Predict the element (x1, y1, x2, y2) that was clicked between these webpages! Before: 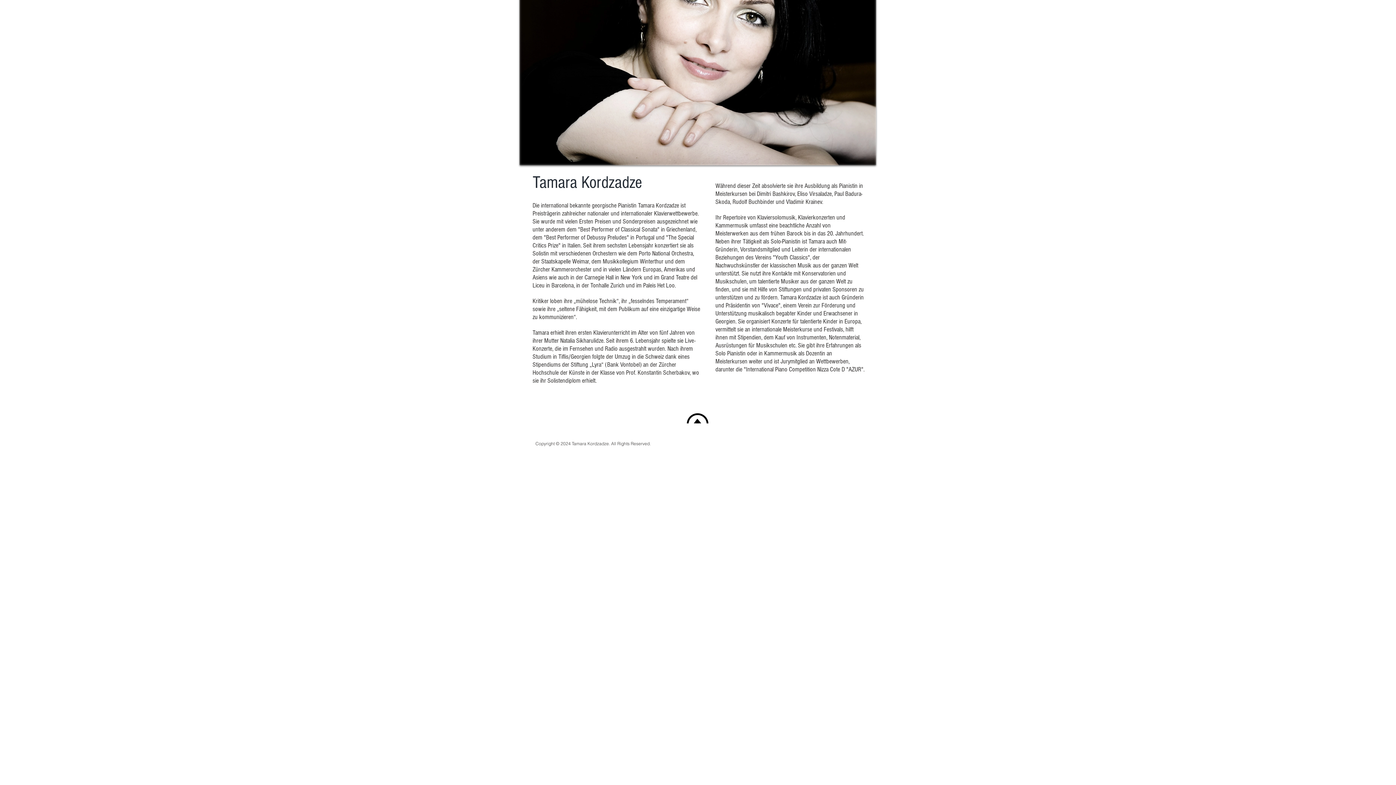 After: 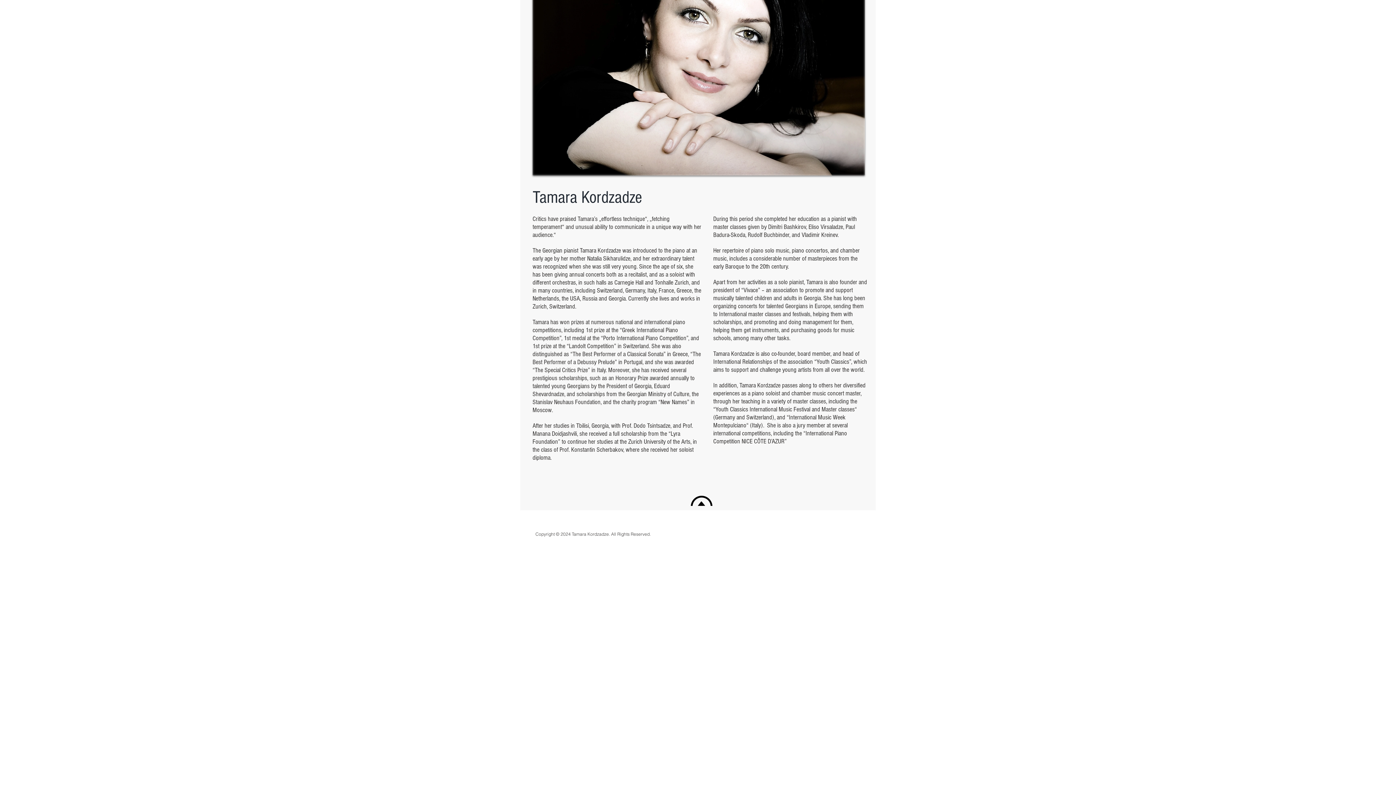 Action: bbox: (686, 409, 709, 428)